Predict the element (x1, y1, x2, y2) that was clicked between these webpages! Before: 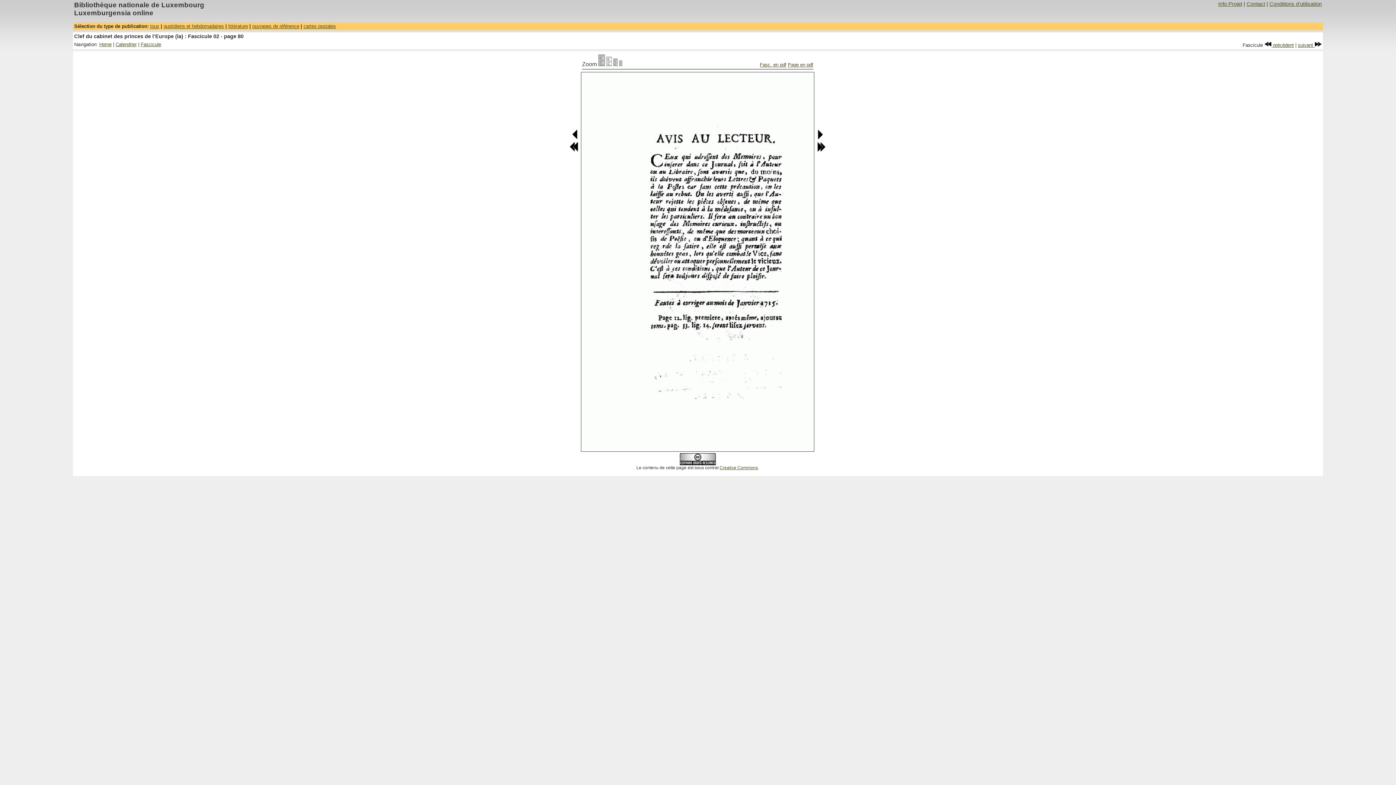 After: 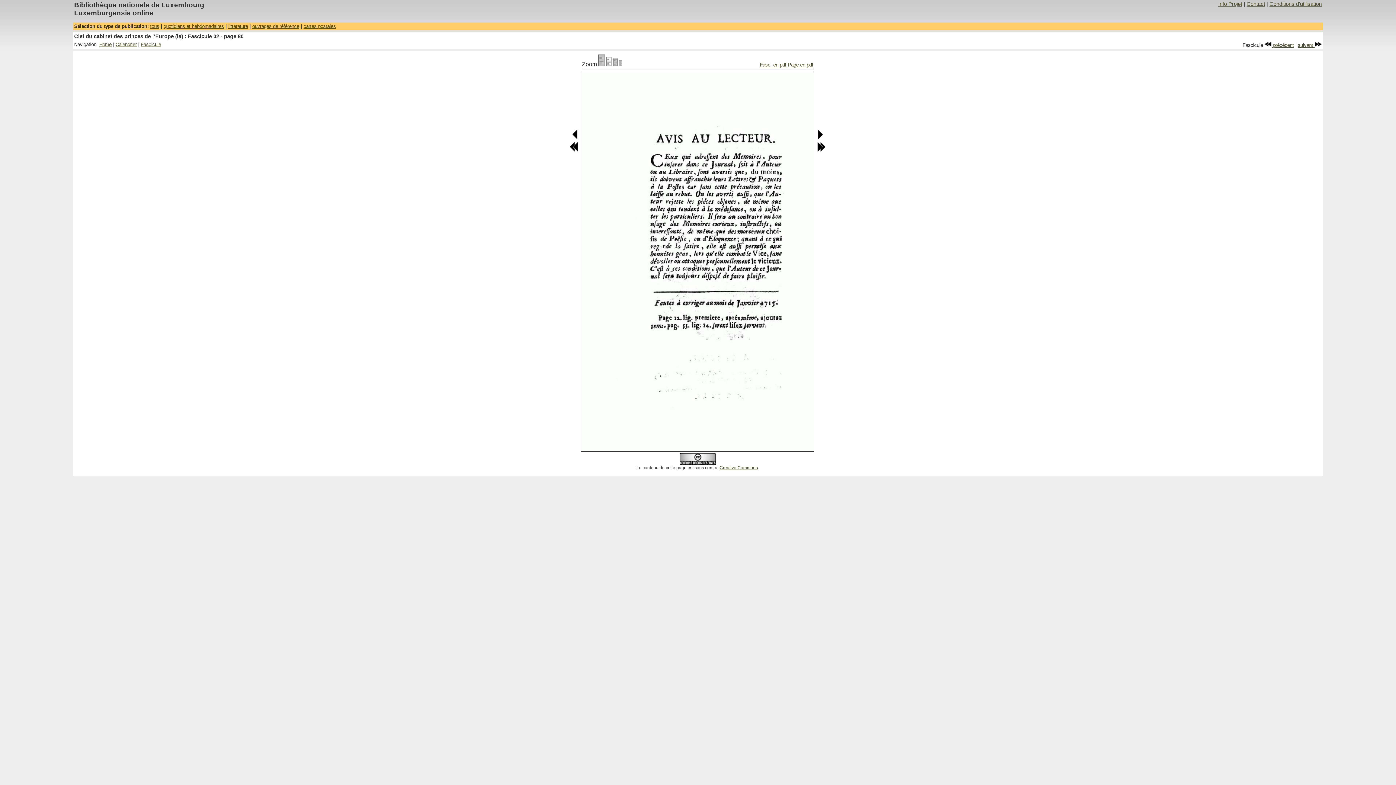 Action: bbox: (606, 61, 612, 67)